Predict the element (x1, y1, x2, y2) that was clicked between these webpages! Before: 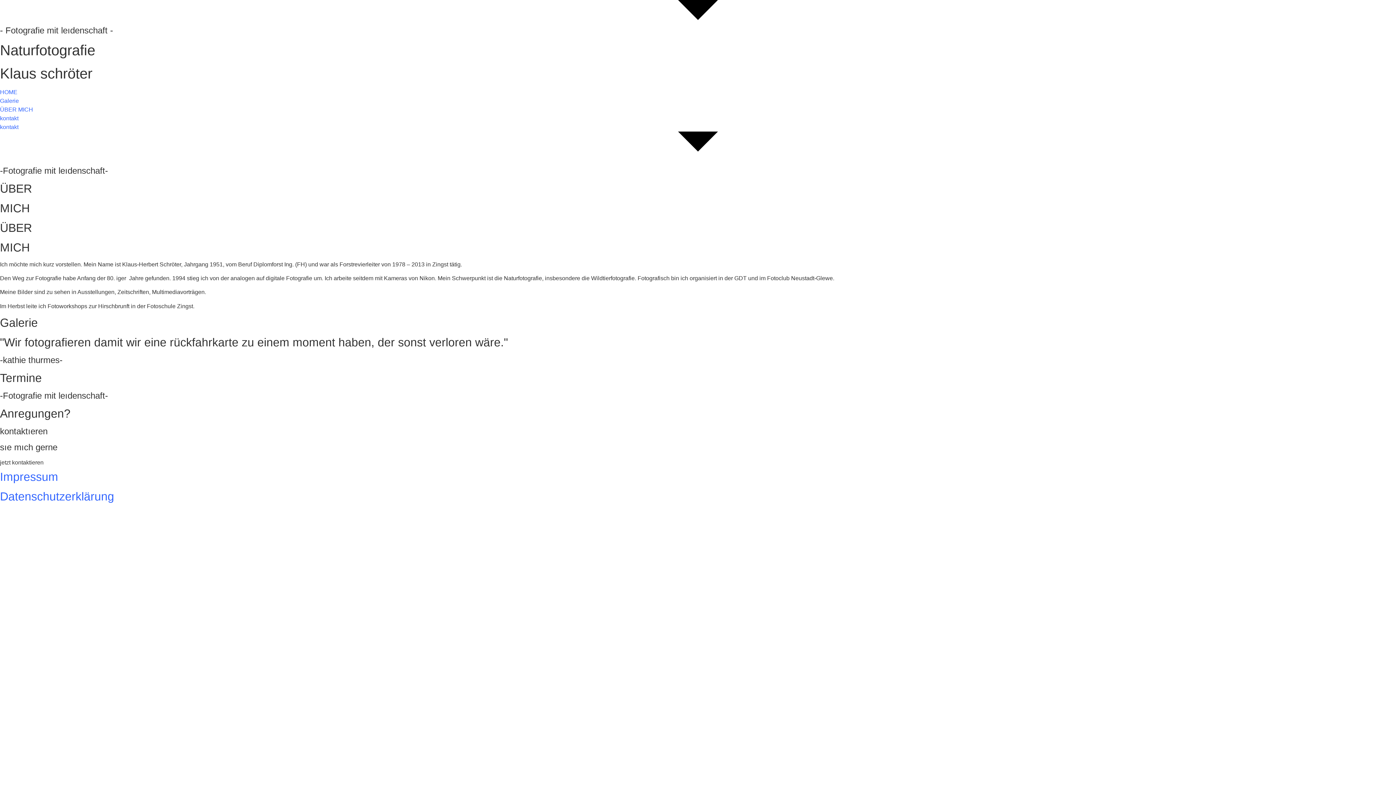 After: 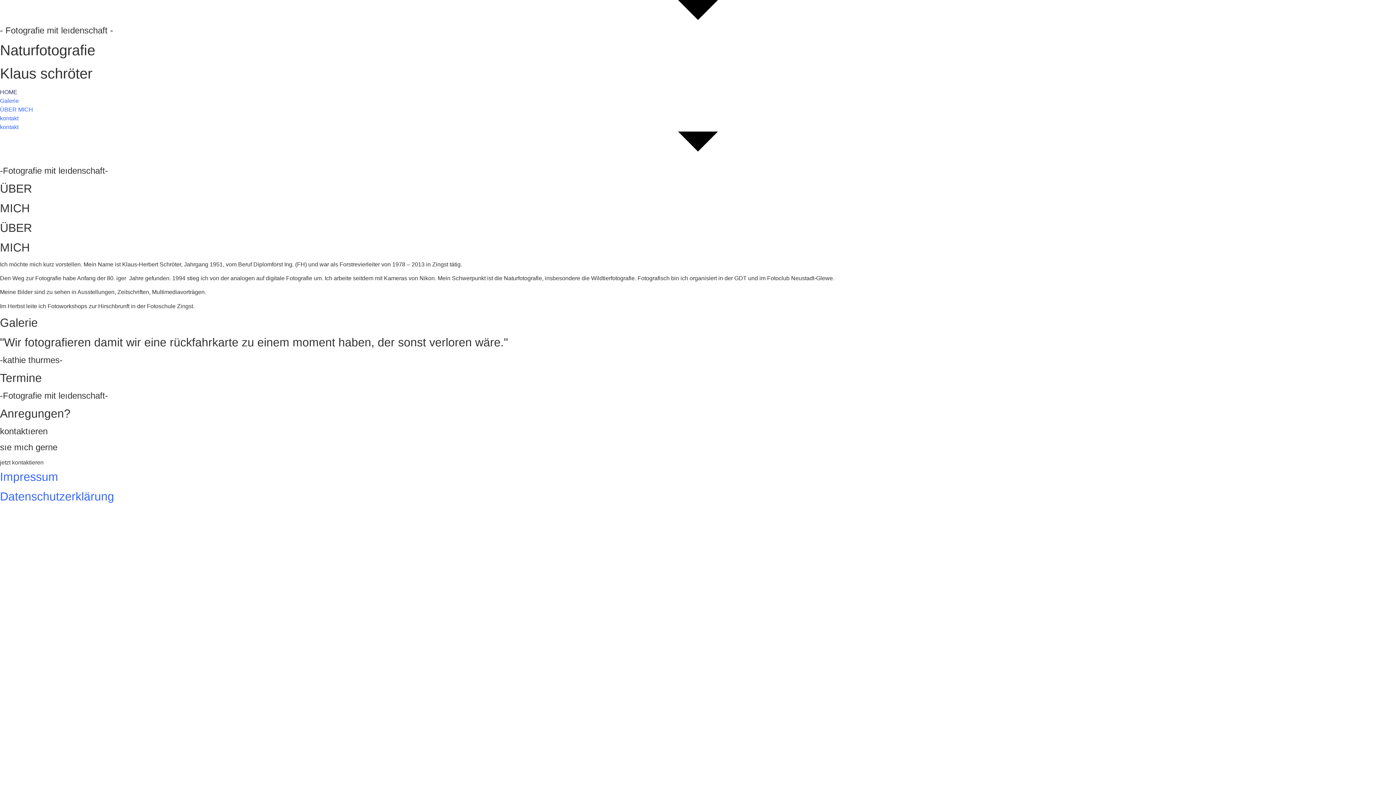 Action: label: HOME bbox: (0, 89, 17, 95)